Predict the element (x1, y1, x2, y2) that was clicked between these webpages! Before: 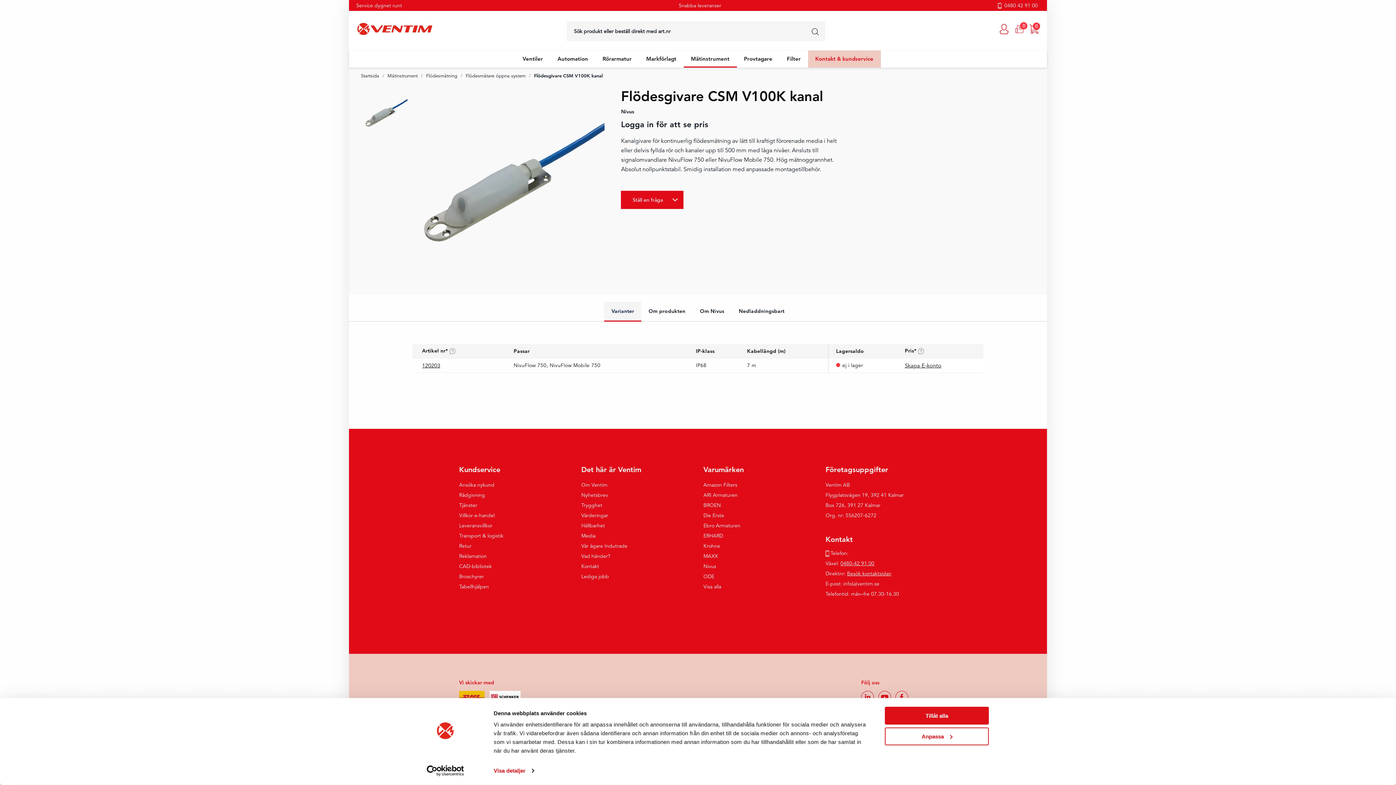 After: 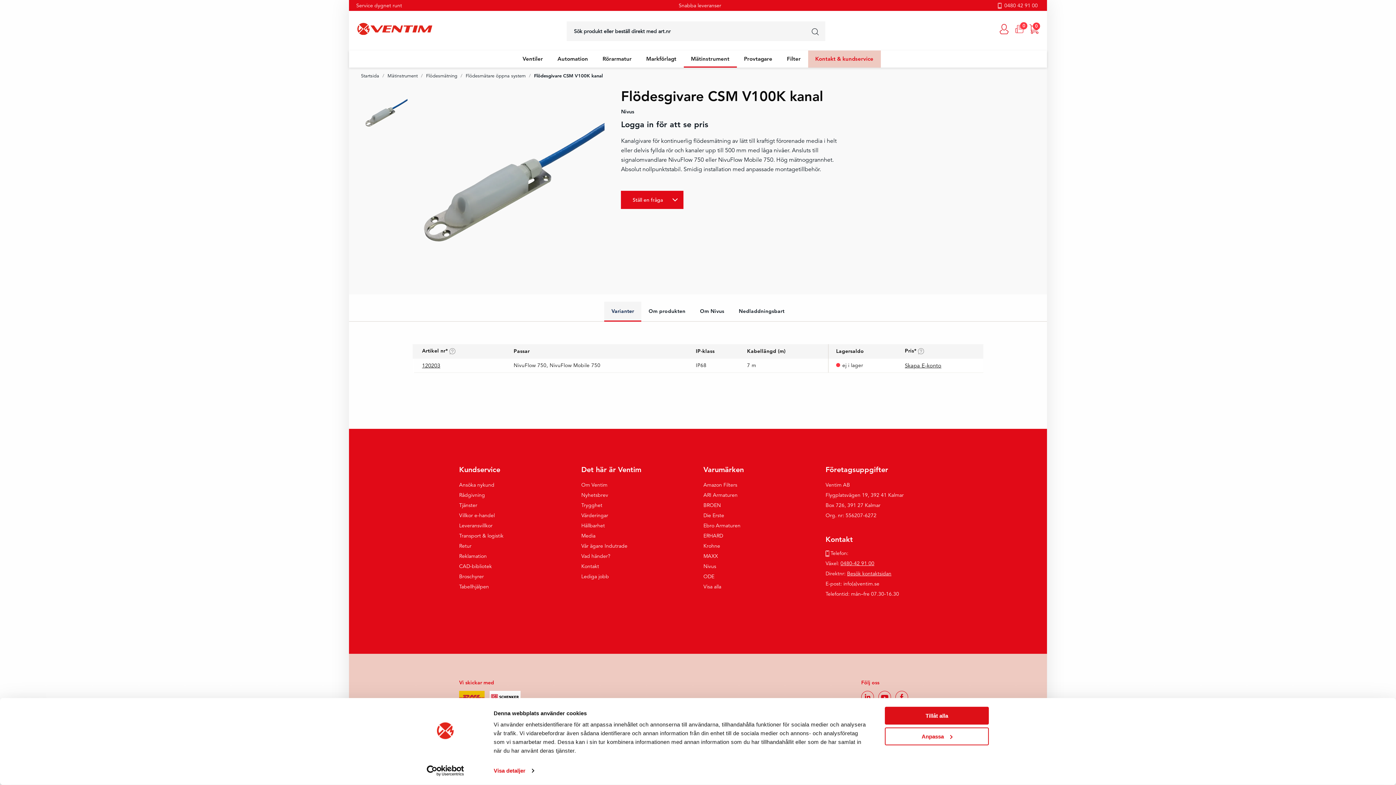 Action: bbox: (825, 550, 829, 556)